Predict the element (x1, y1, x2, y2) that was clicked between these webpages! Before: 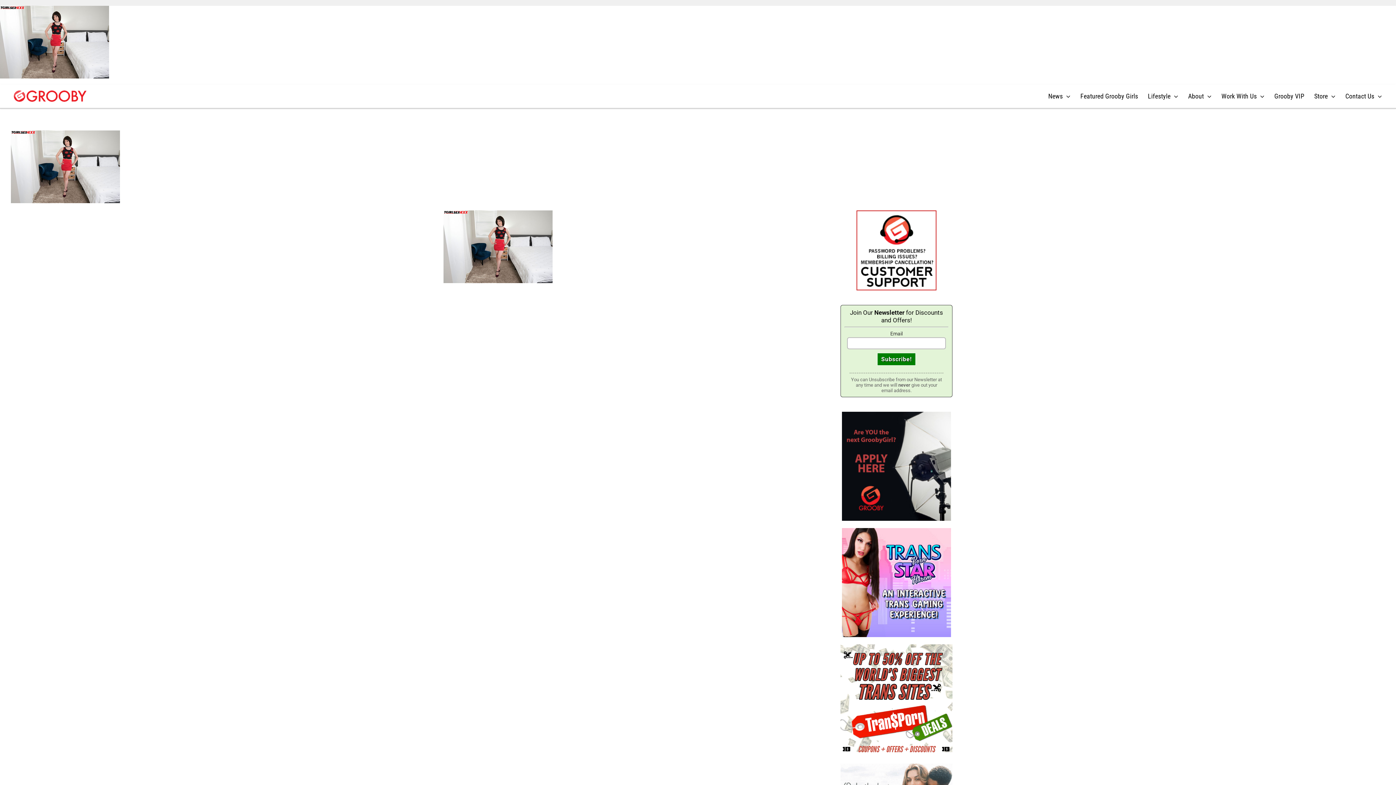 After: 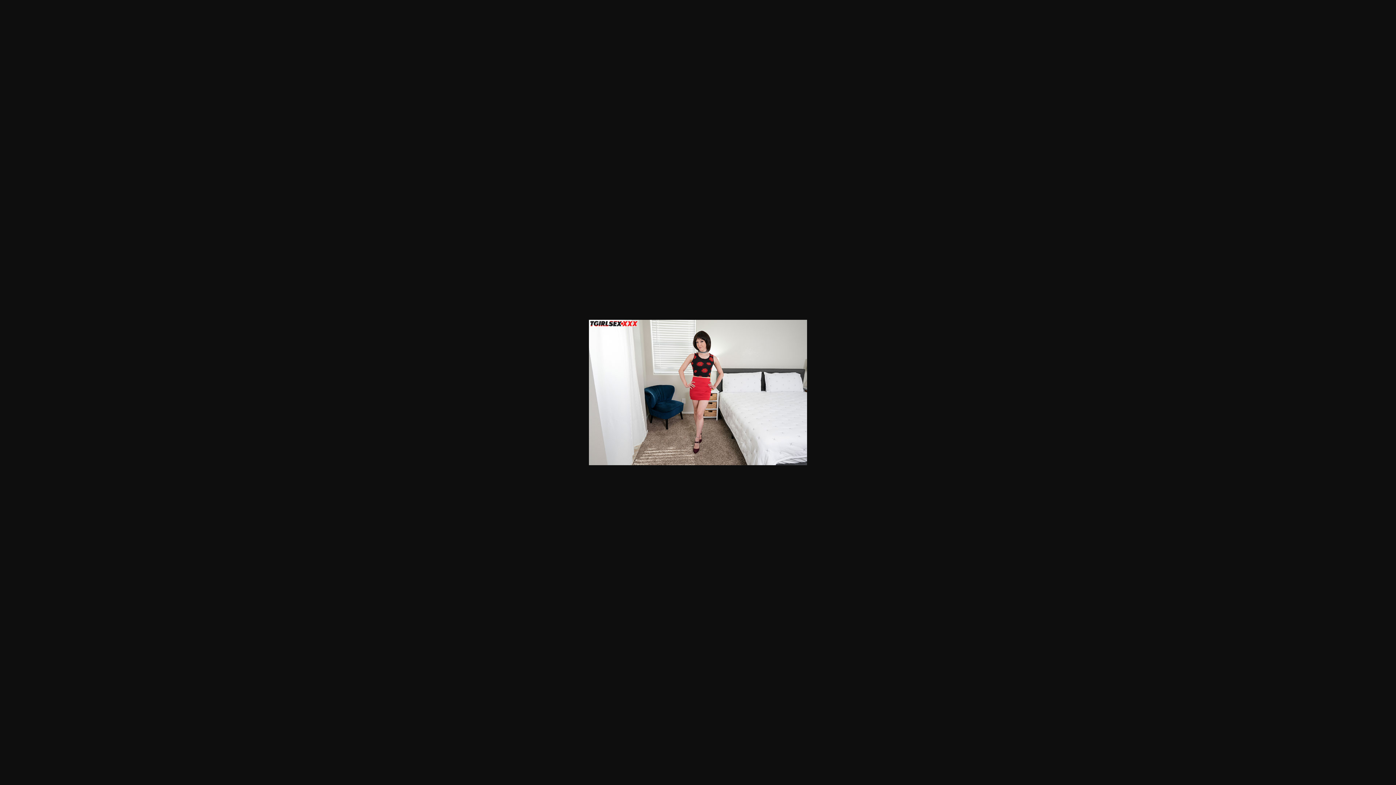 Action: bbox: (0, 5, 109, 12)